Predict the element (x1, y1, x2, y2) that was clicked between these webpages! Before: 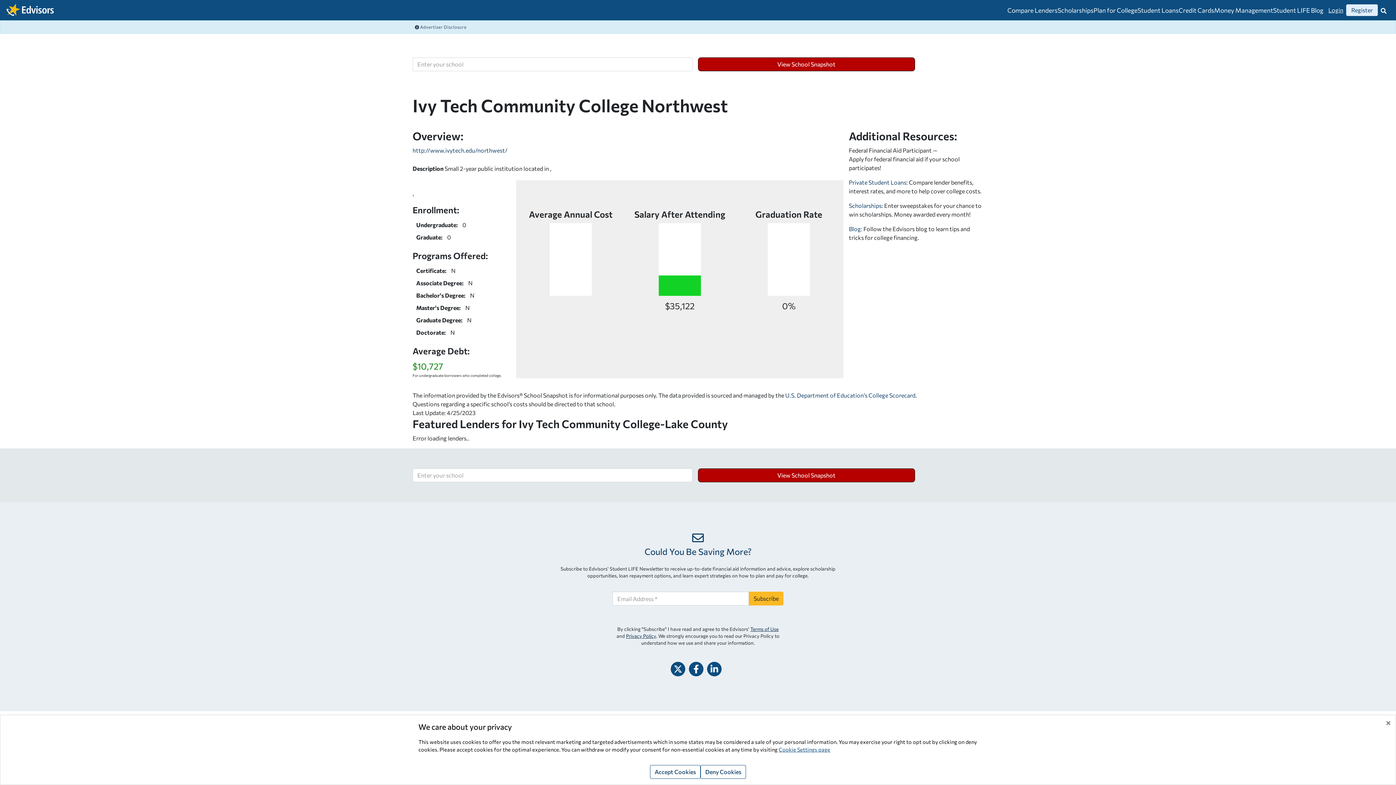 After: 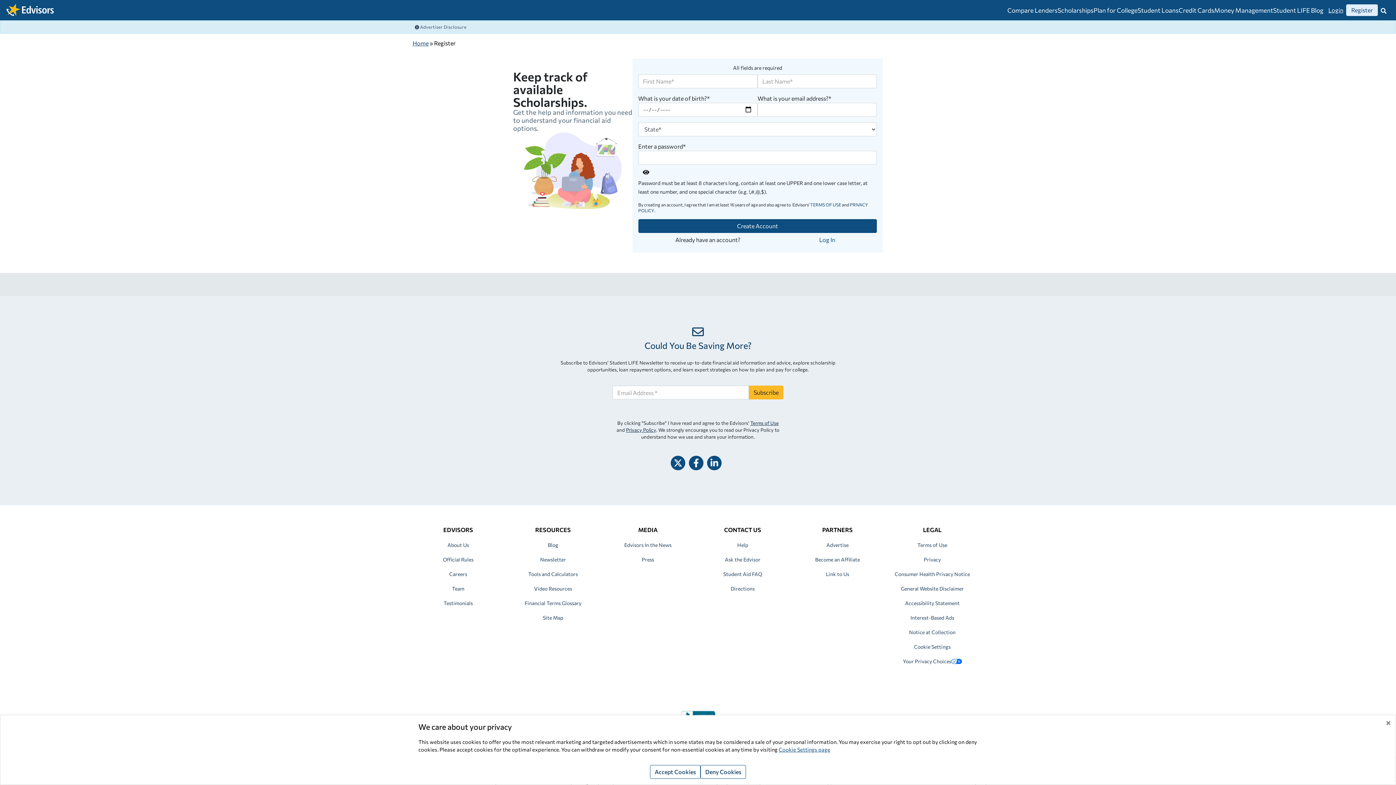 Action: label: Register bbox: (1346, 5, 1378, 14)